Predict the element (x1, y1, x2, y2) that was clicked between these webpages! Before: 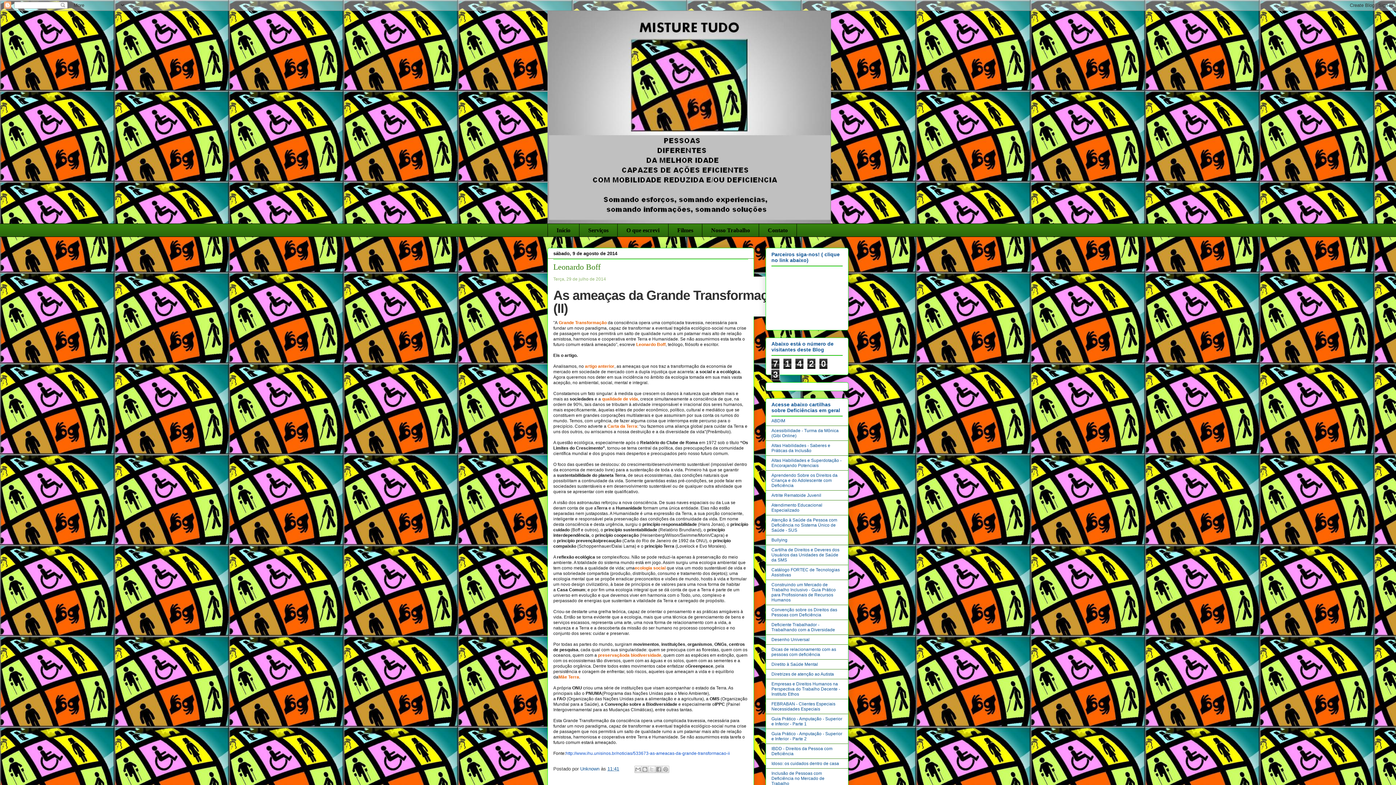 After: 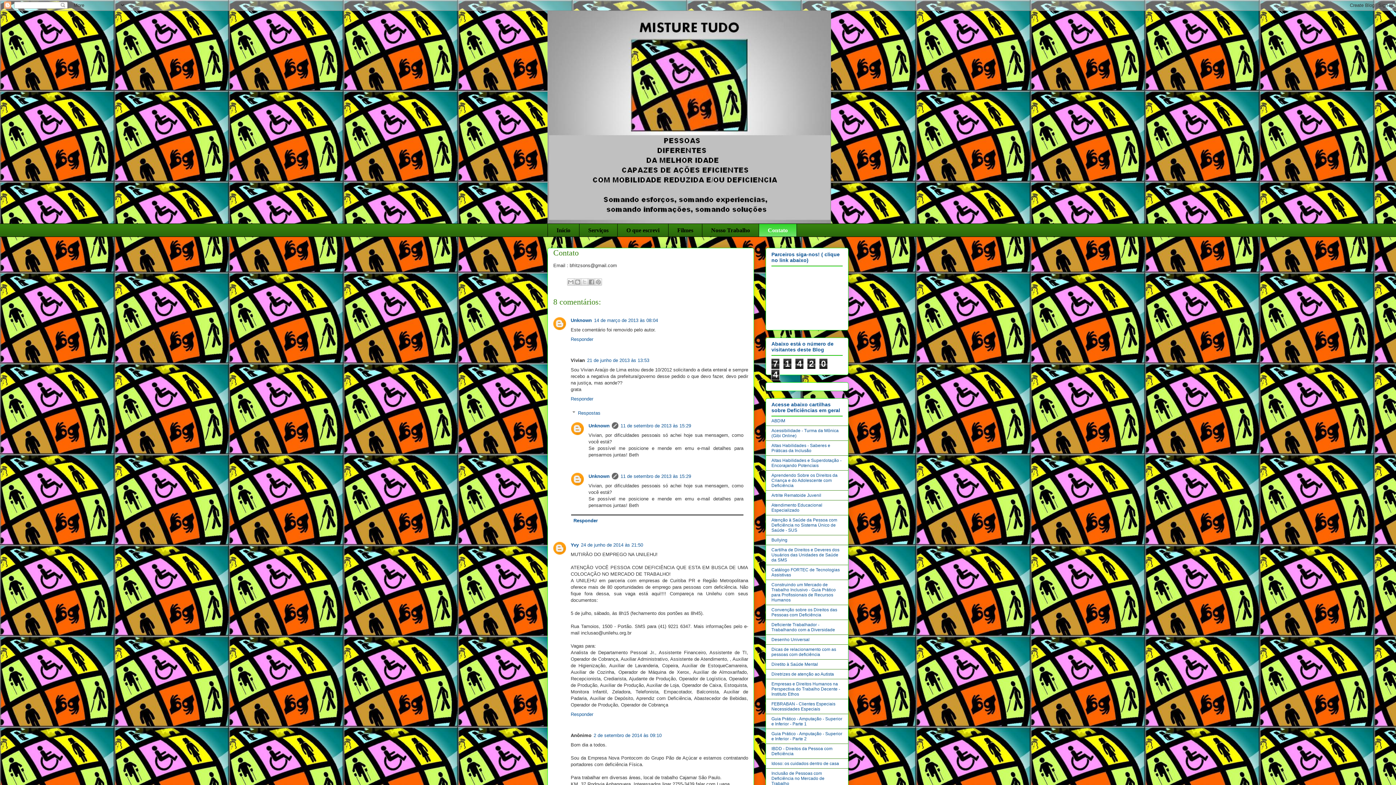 Action: label: Contato bbox: (758, 223, 797, 237)